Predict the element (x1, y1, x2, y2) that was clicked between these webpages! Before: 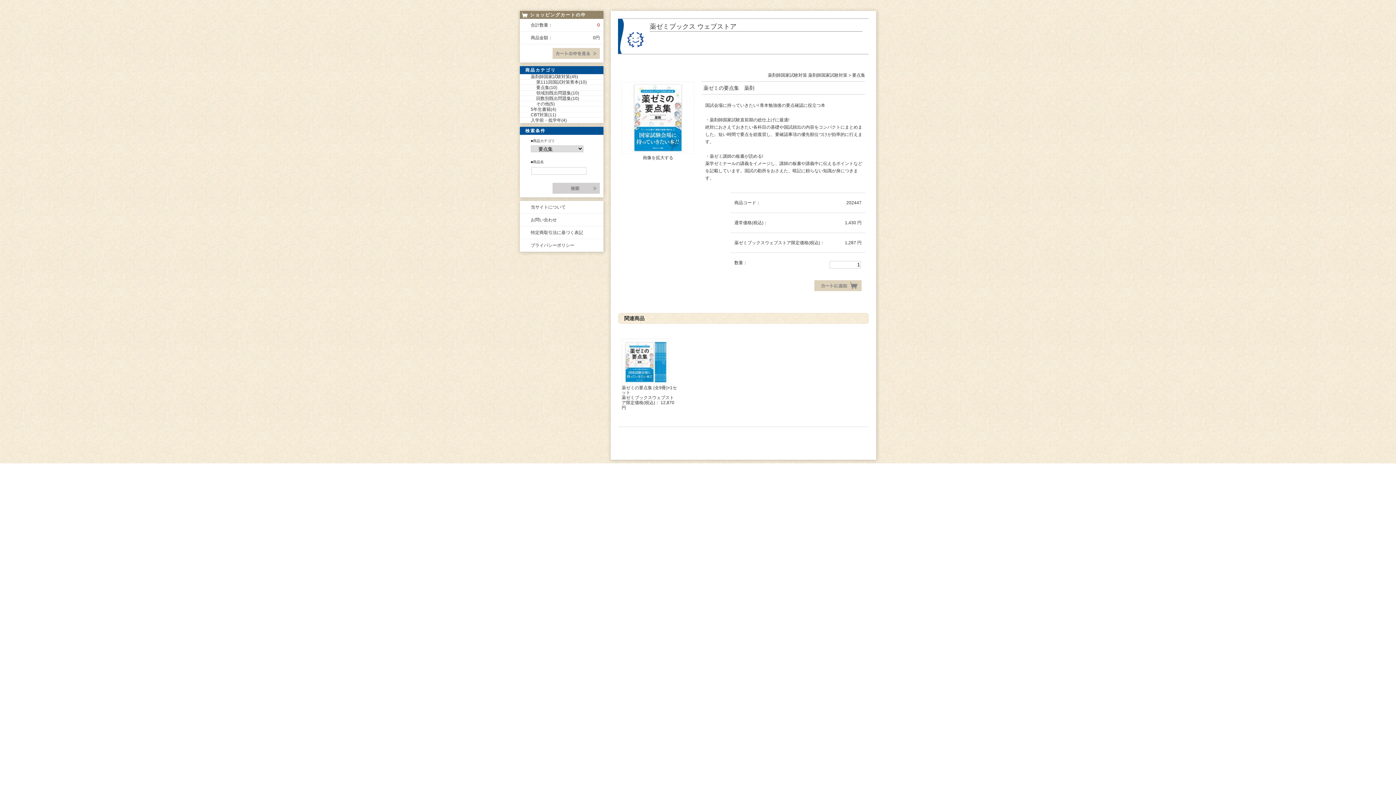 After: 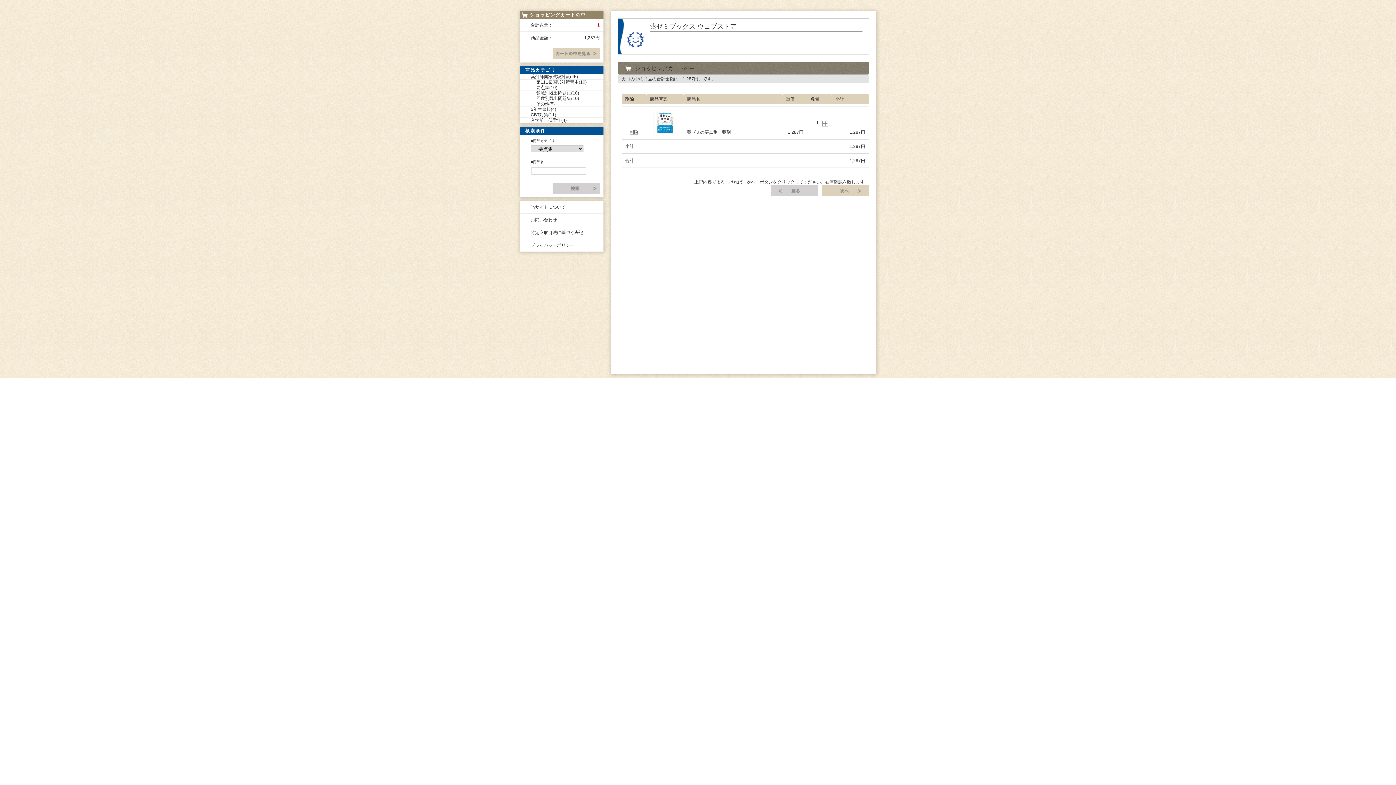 Action: bbox: (814, 280, 861, 291)